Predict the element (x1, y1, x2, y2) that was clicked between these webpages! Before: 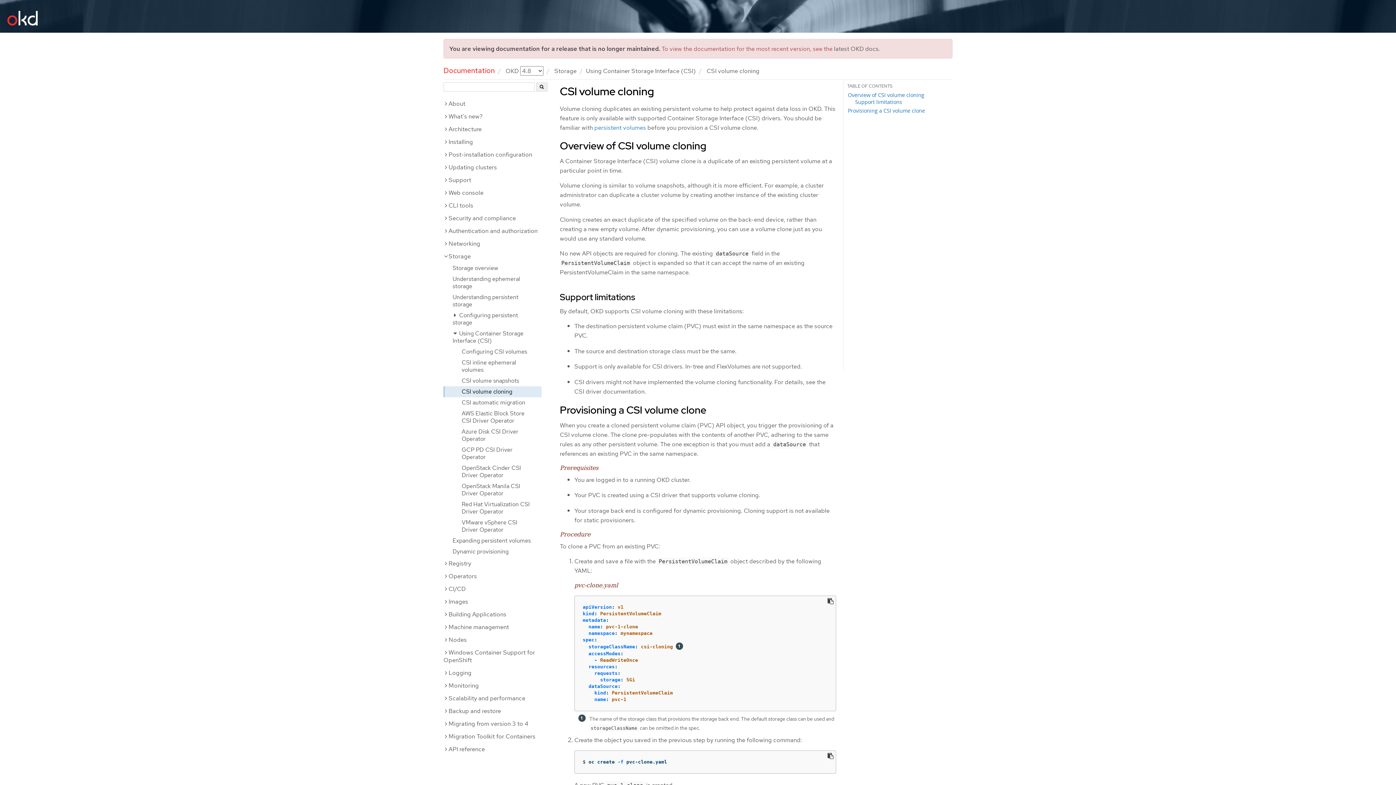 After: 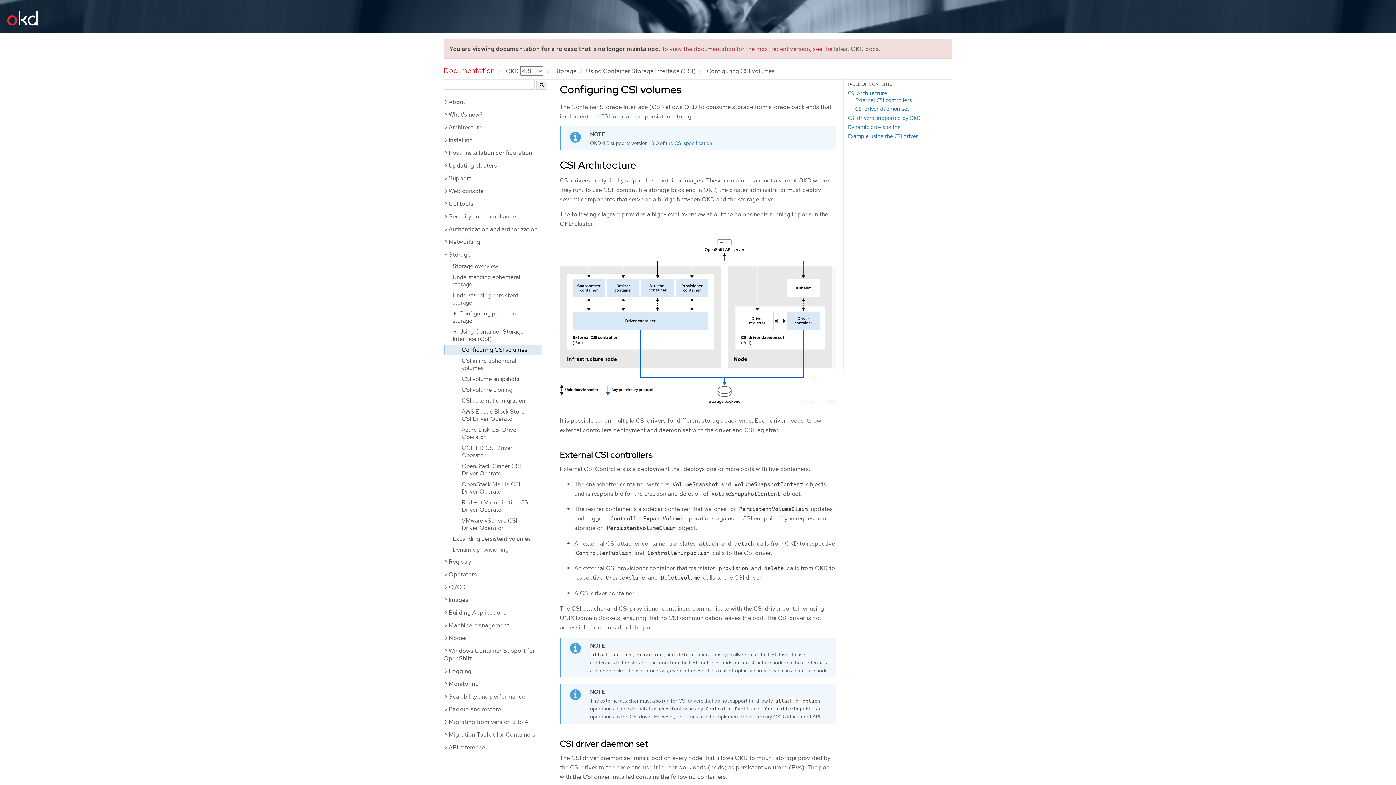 Action: bbox: (443, 346, 541, 357) label: Configuring CSI volumes